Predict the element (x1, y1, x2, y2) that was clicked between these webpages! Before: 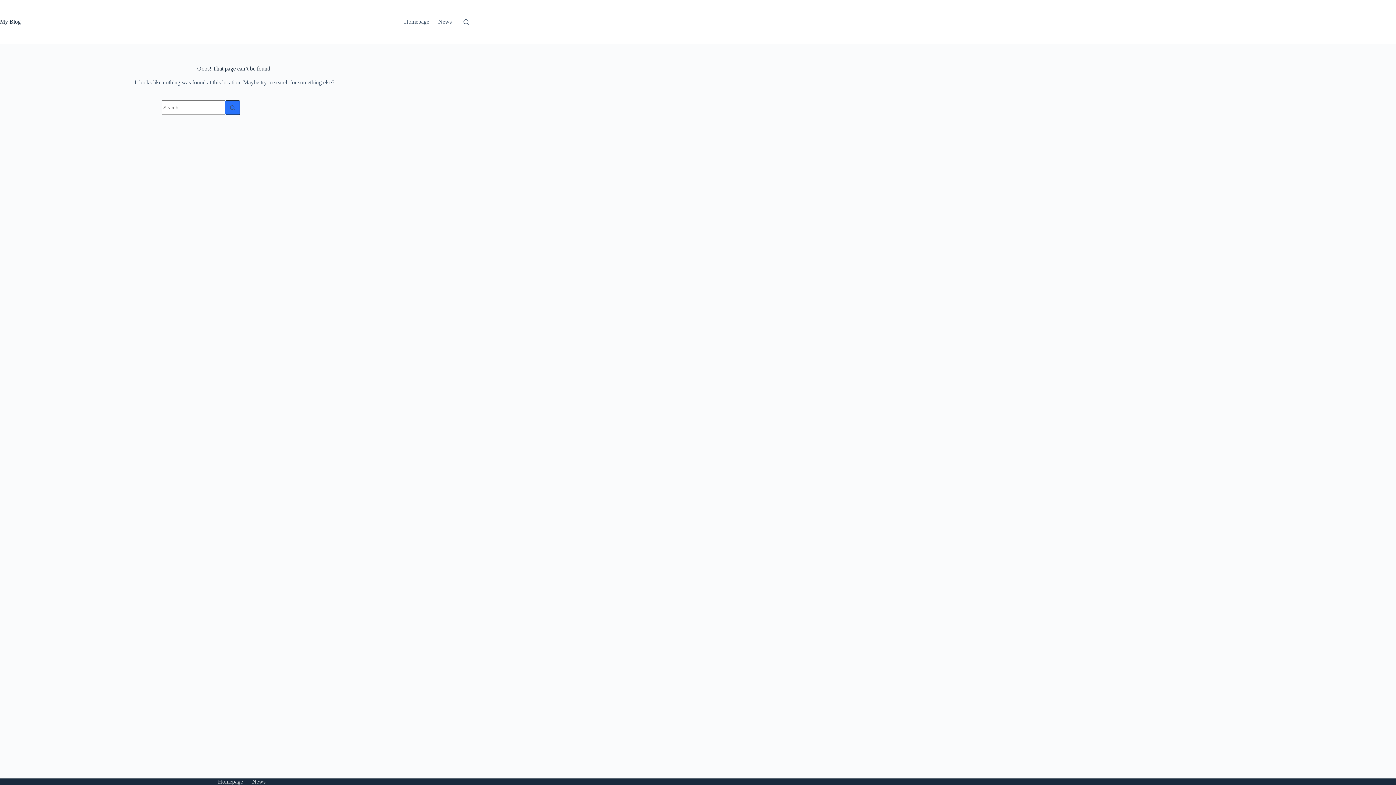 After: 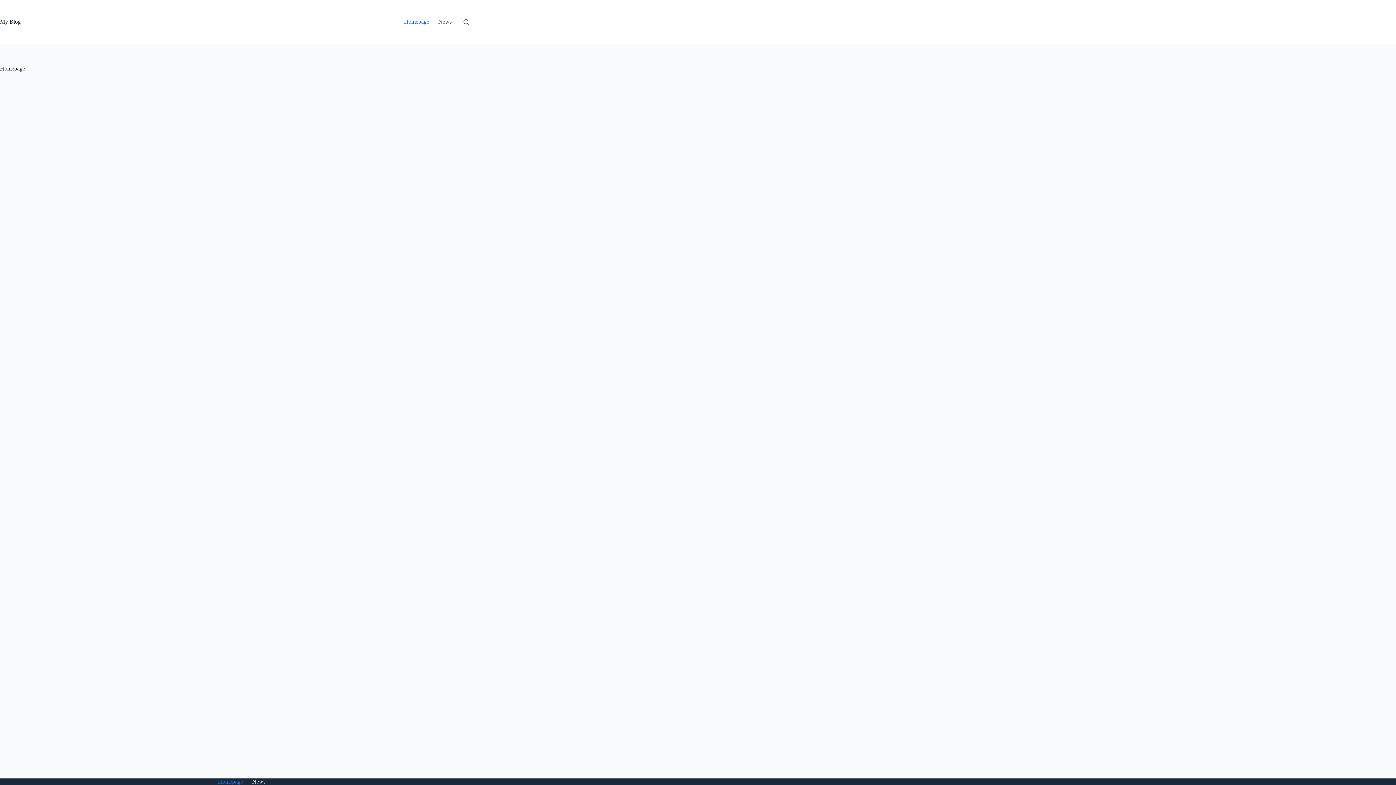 Action: bbox: (213, 778, 247, 785) label: Homepage